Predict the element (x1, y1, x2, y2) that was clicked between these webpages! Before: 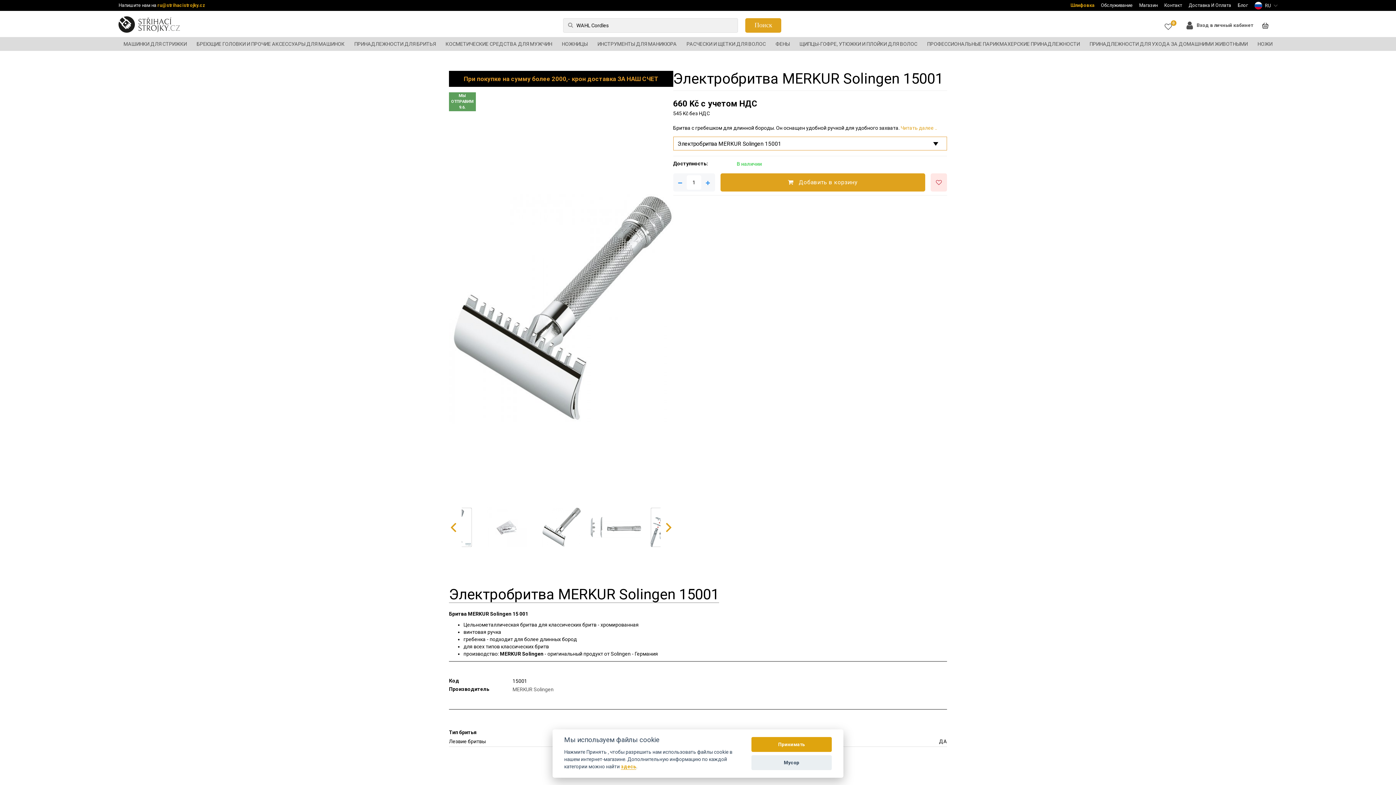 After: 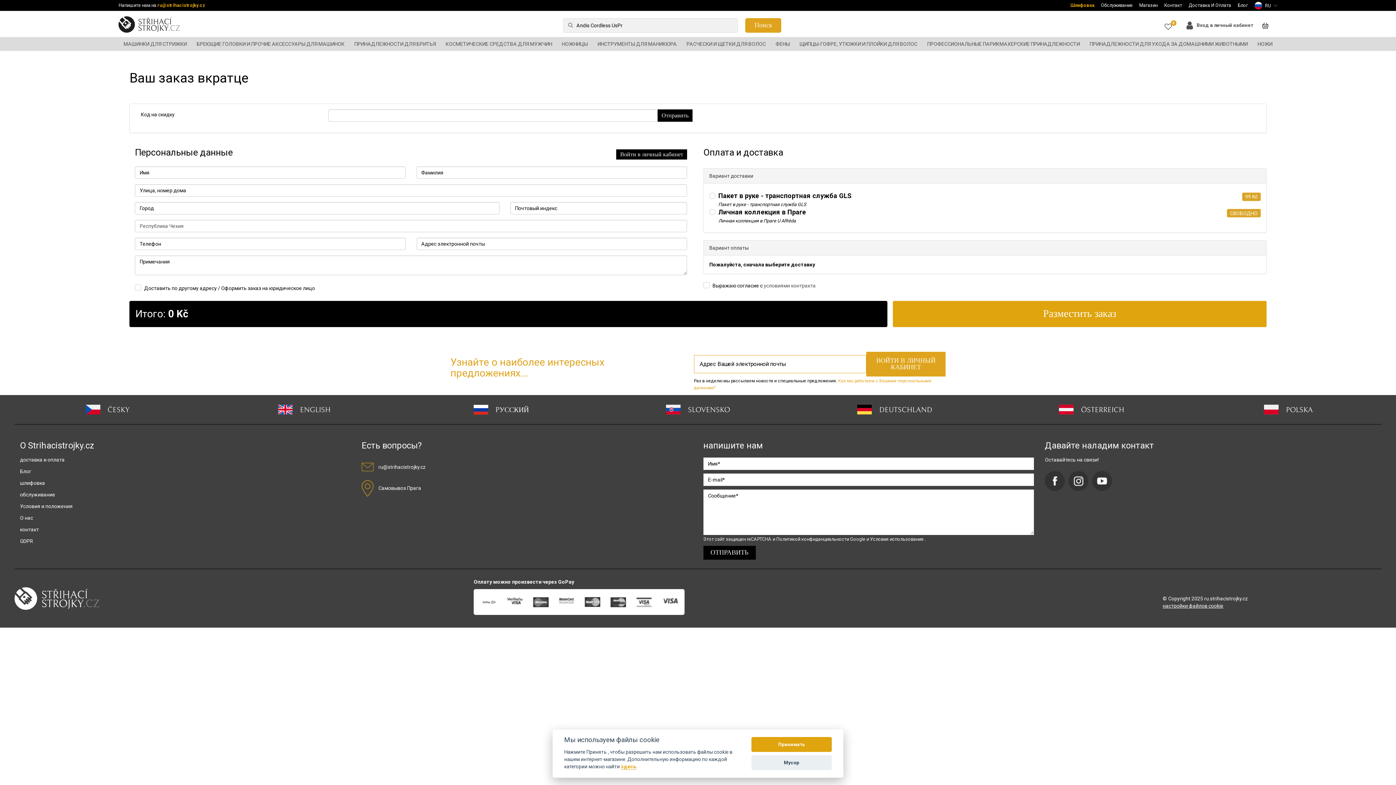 Action: bbox: (1256, 19, 1277, 31)